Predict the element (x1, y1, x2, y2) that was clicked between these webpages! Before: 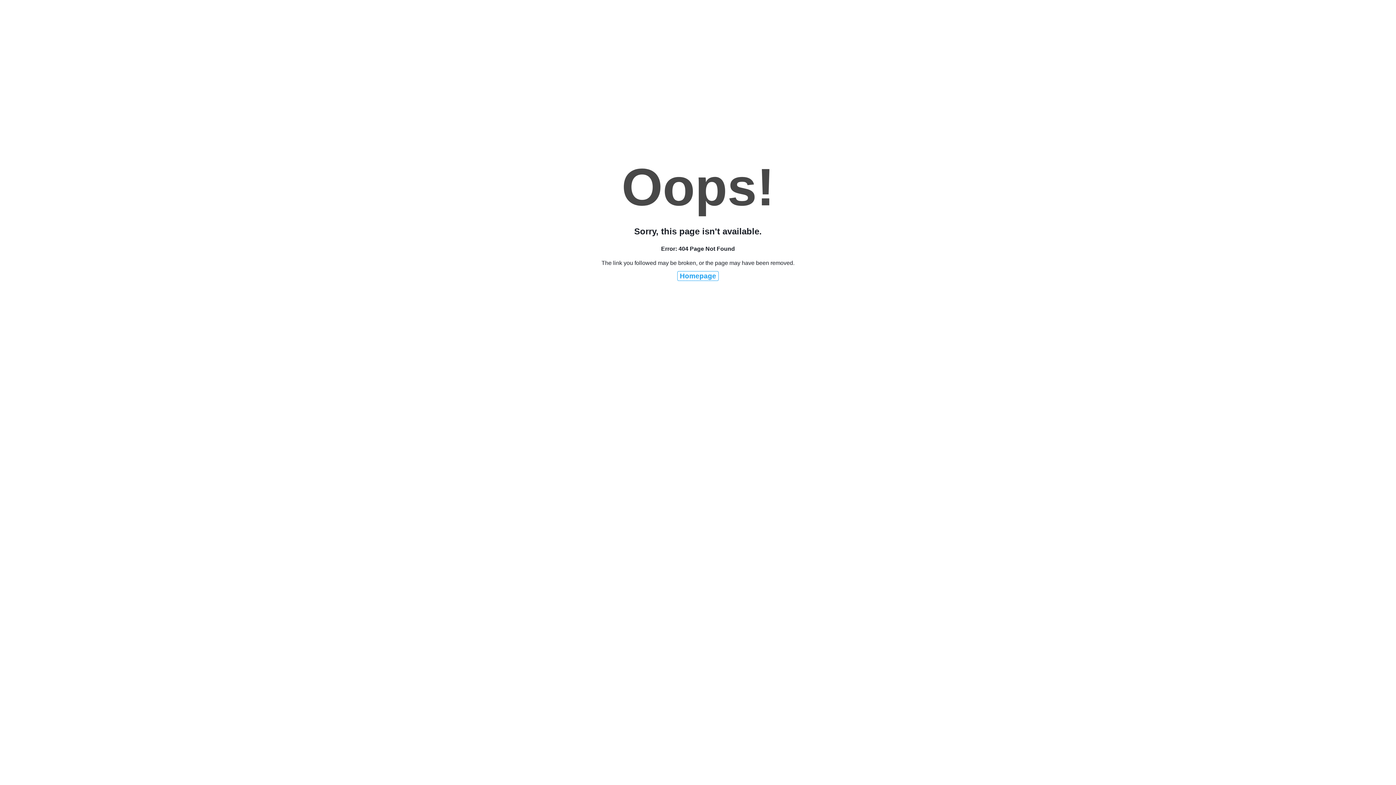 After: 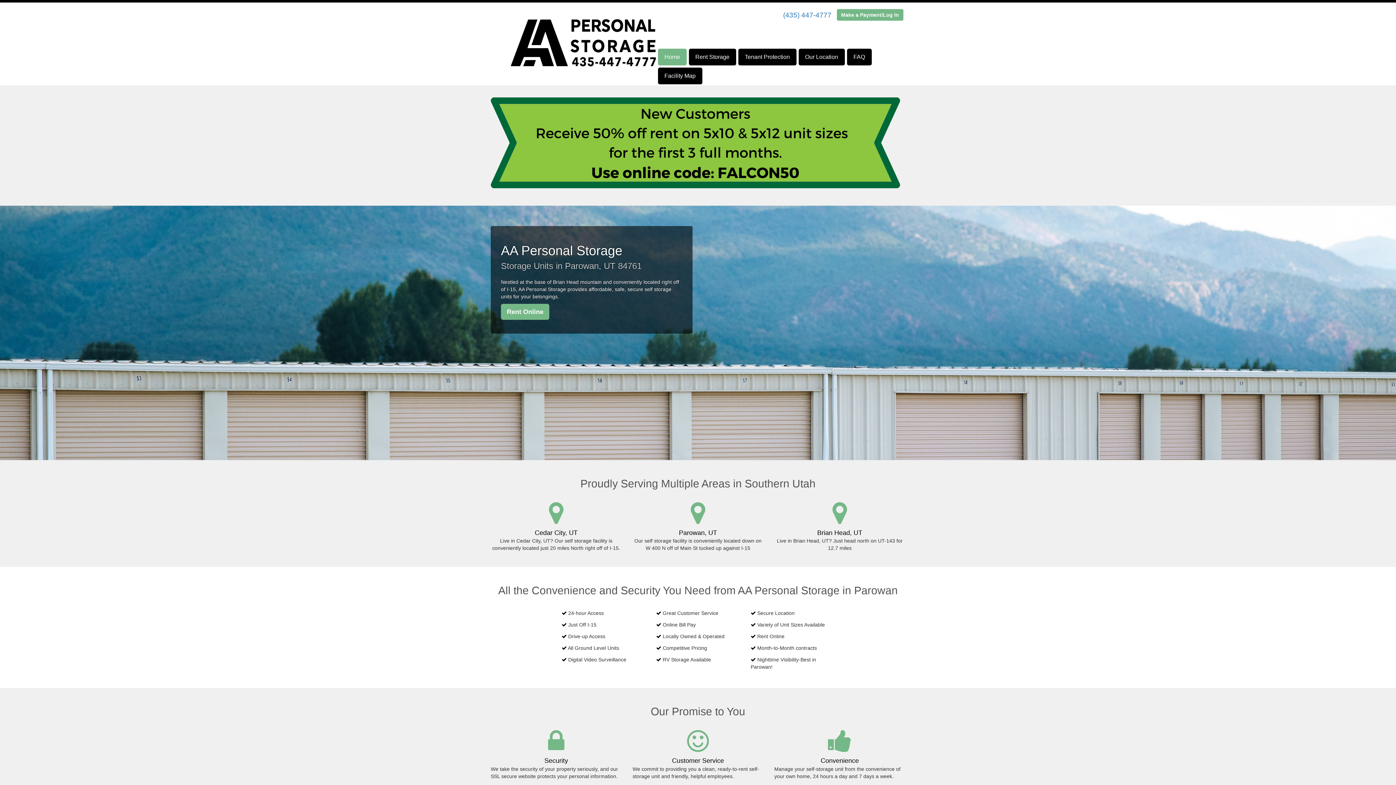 Action: label: Homepage bbox: (677, 271, 718, 281)